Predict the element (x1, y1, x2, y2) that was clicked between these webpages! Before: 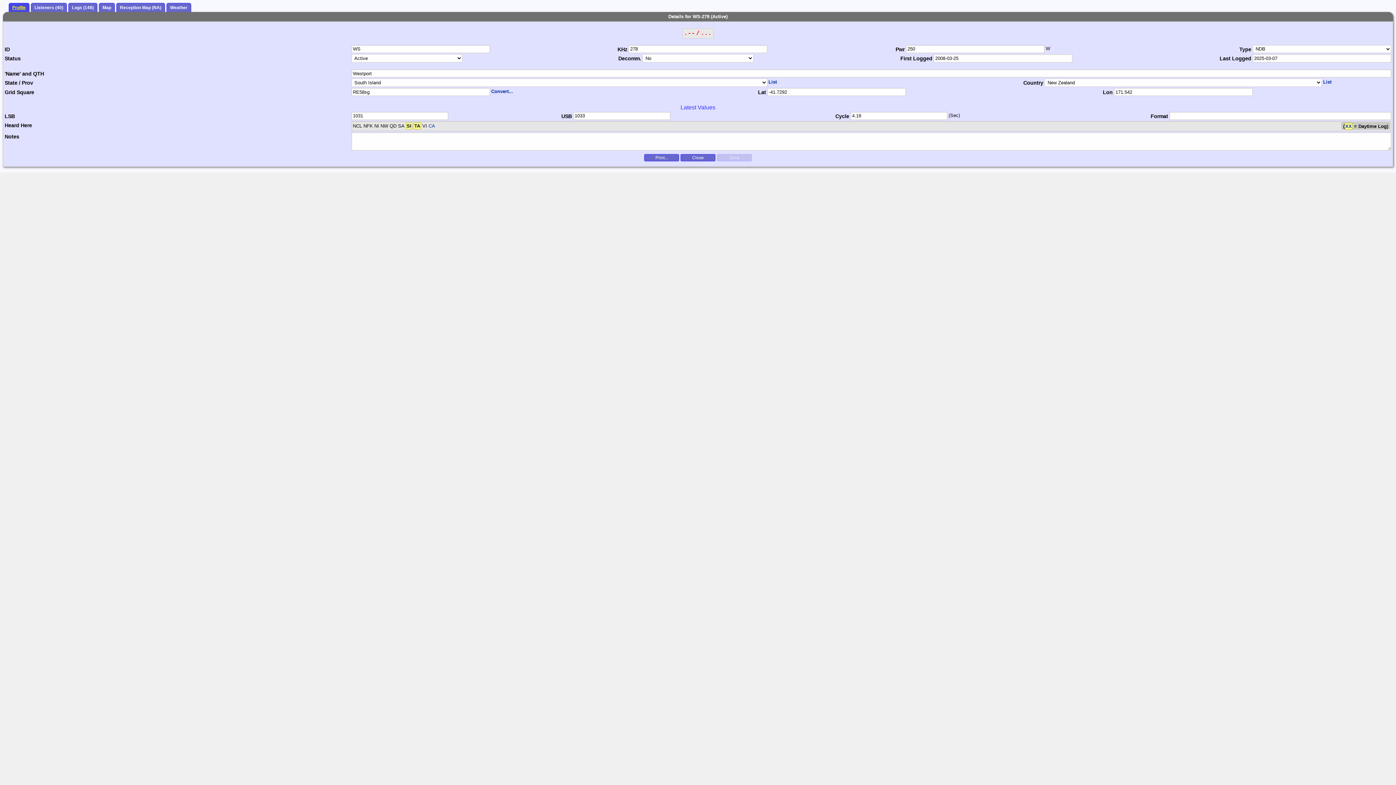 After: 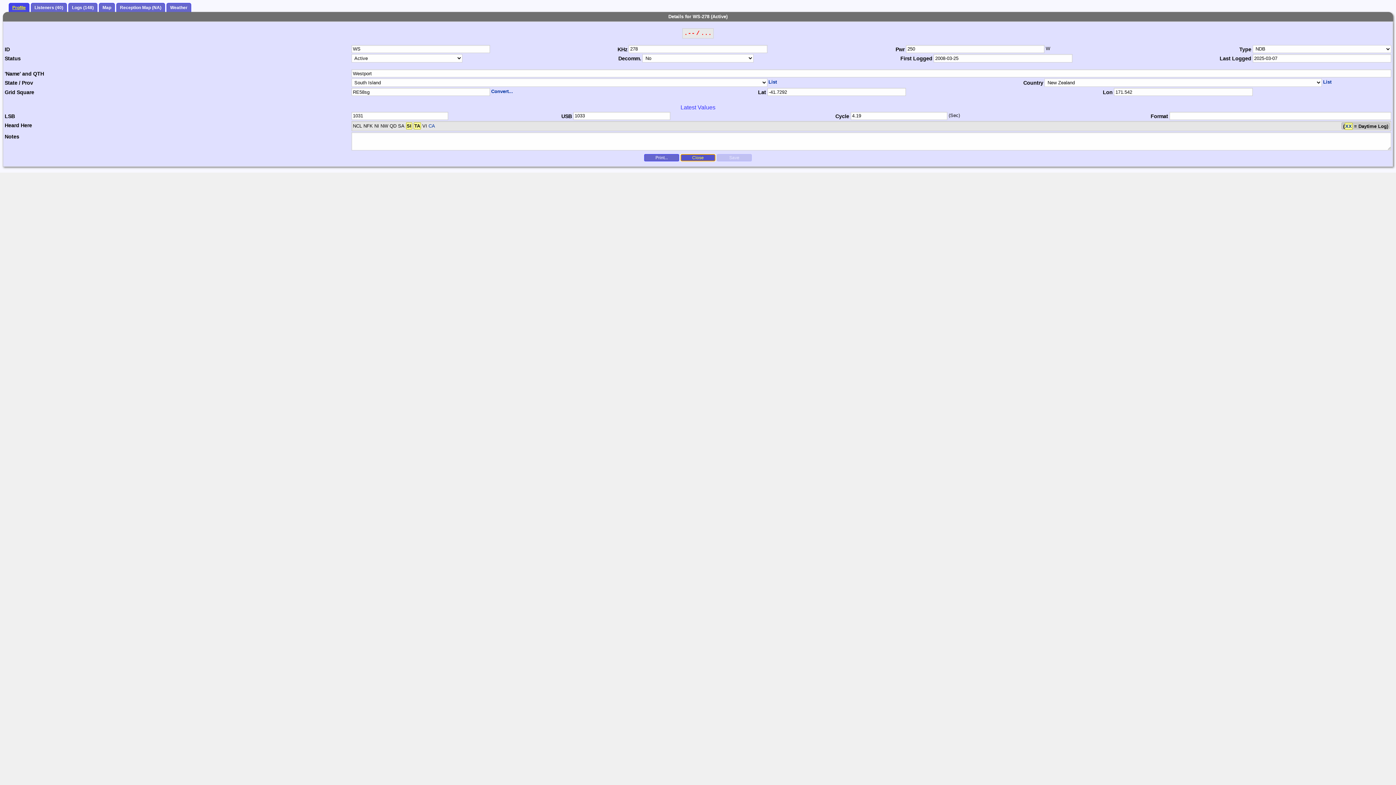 Action: label: Close bbox: (680, 154, 715, 161)